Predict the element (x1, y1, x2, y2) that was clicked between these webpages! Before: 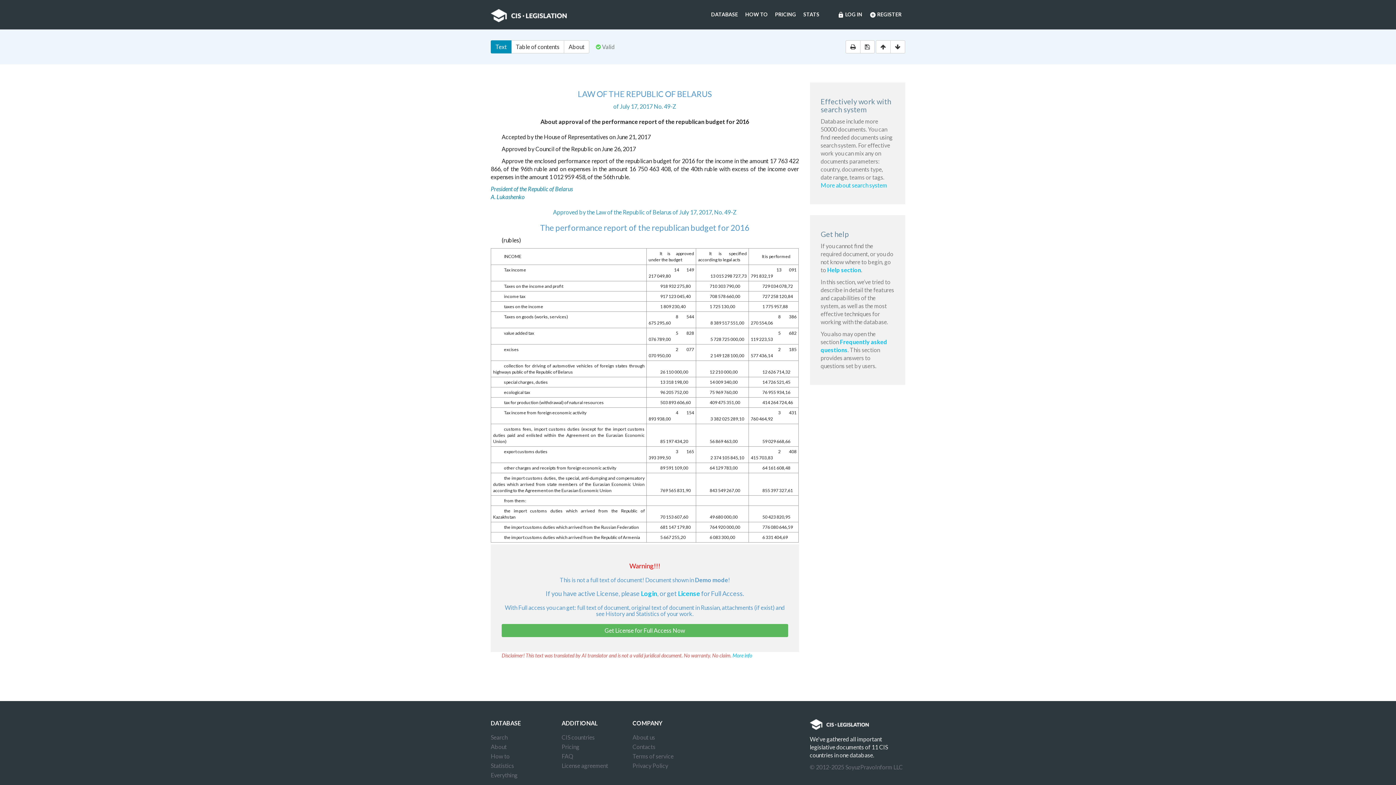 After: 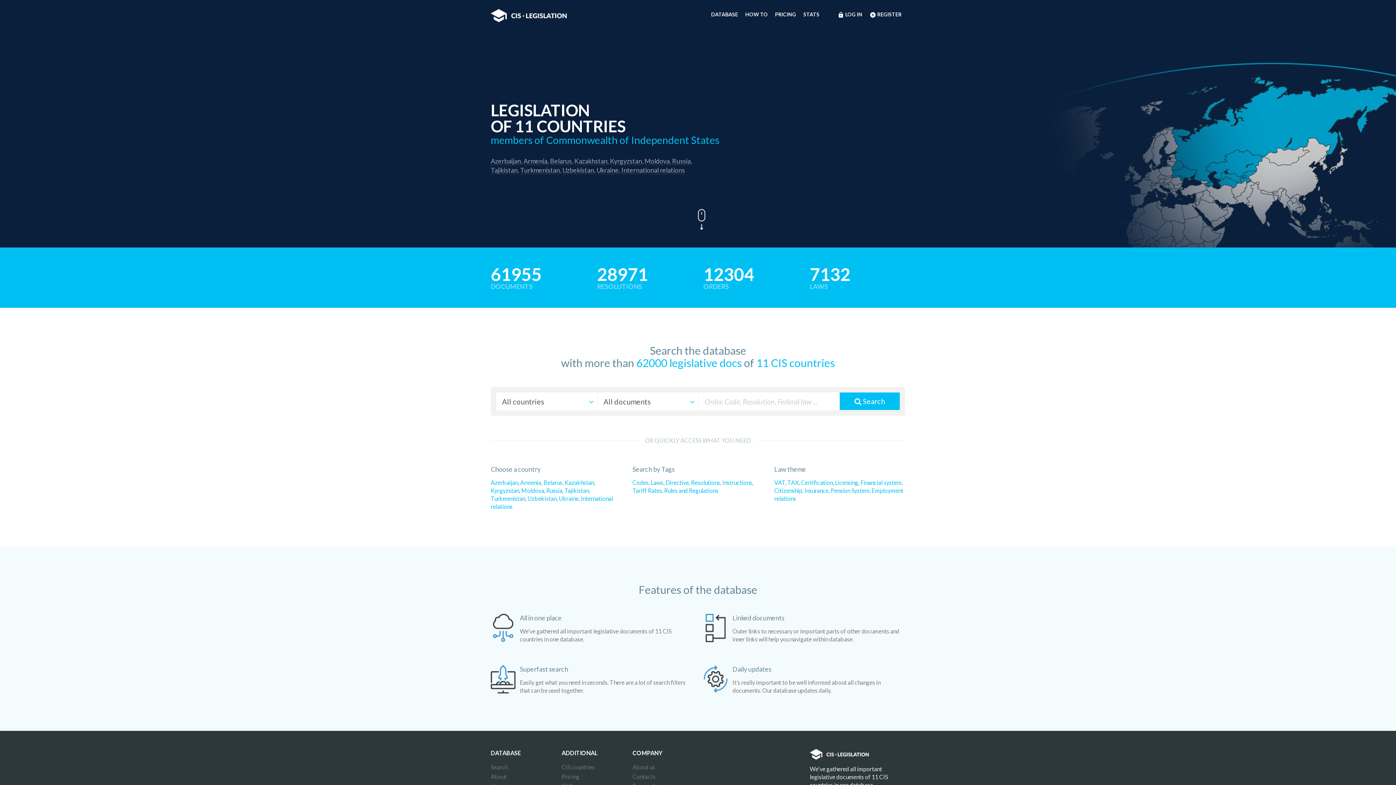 Action: bbox: (485, 0, 572, 29)